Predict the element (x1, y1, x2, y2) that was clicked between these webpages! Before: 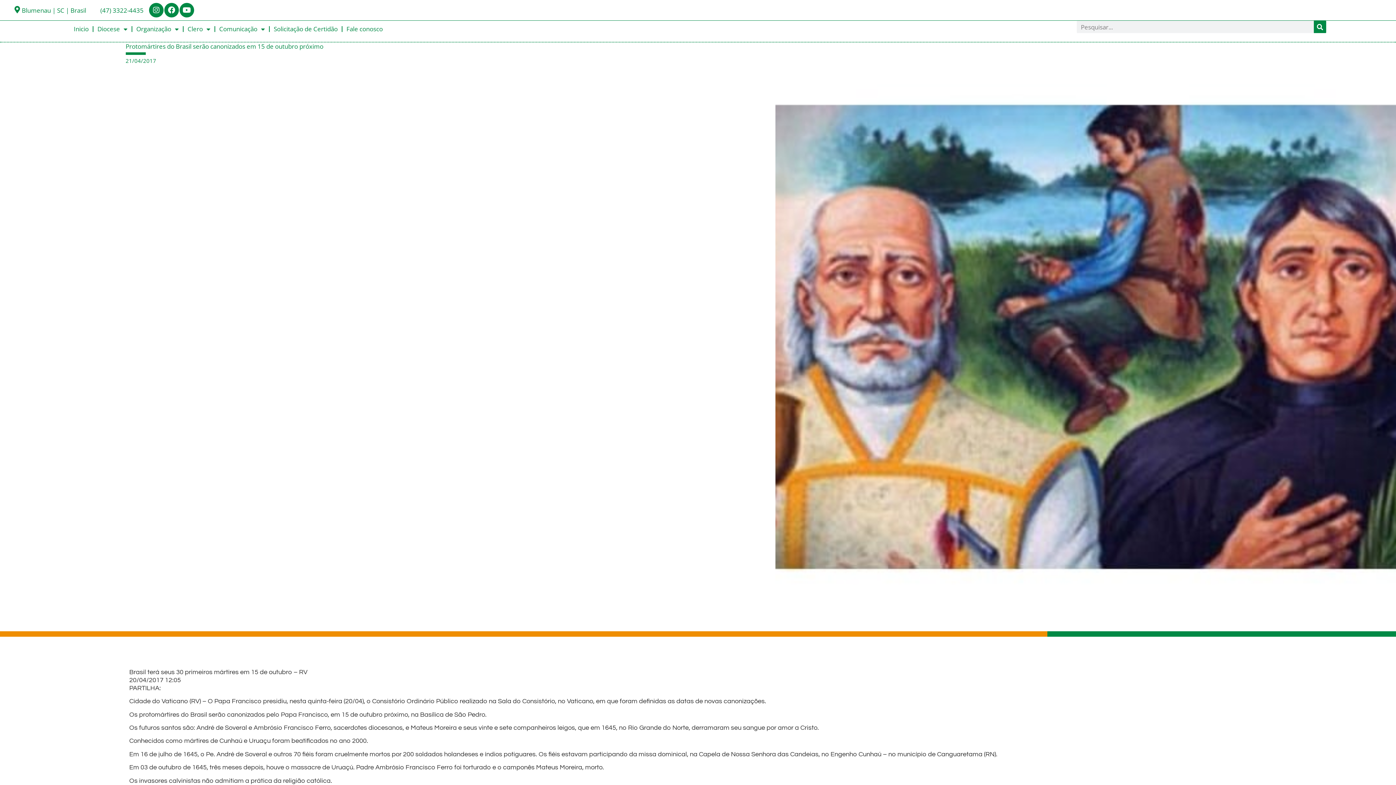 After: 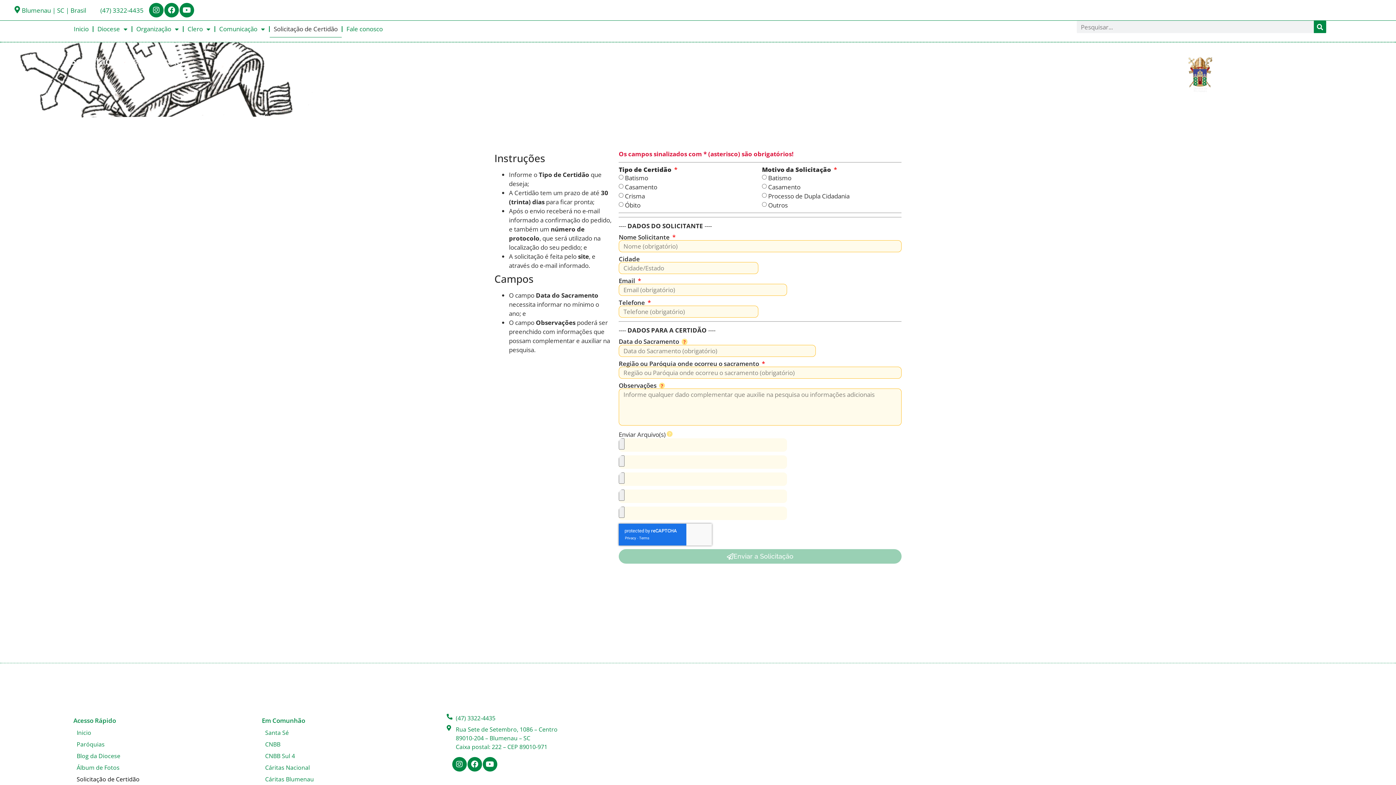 Action: label: Solicitação de Certidão bbox: (269, 20, 341, 37)